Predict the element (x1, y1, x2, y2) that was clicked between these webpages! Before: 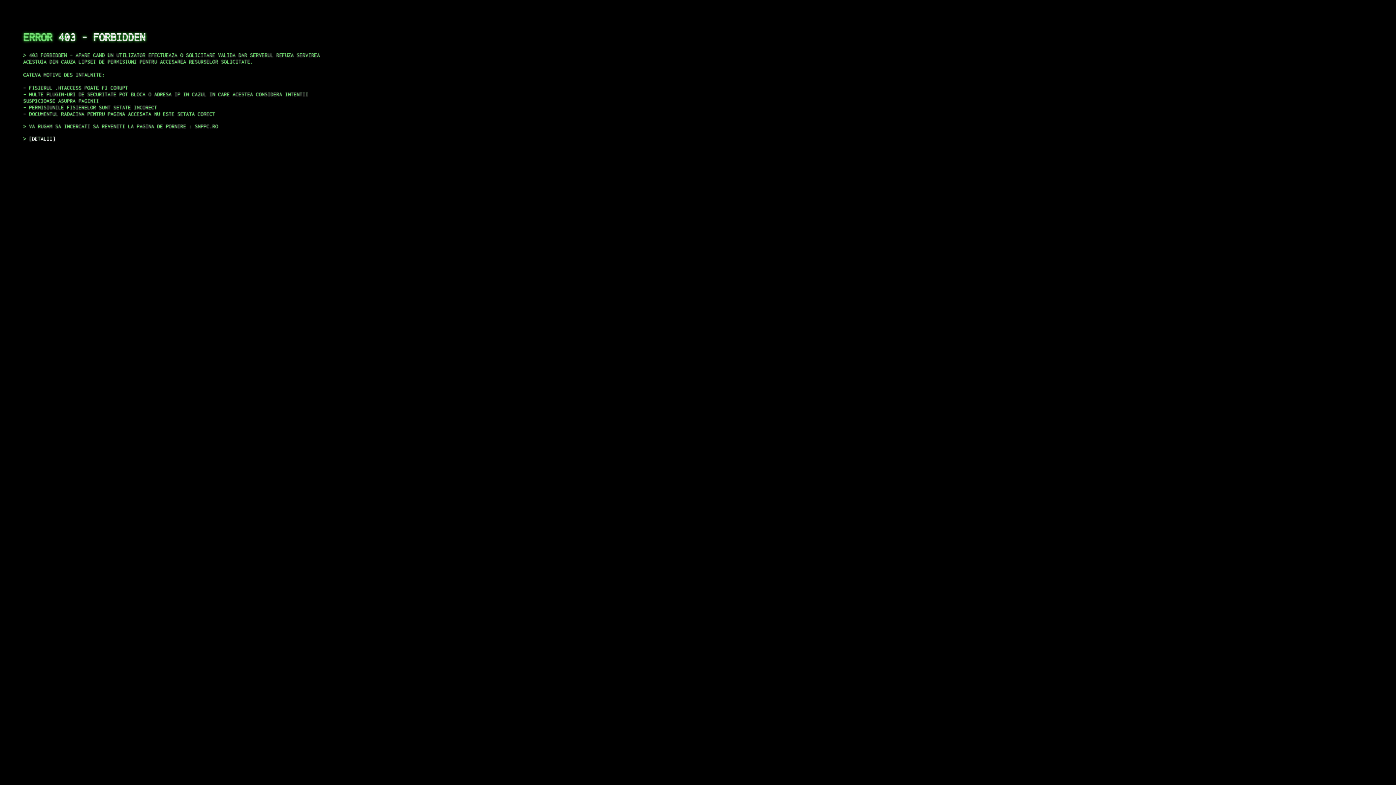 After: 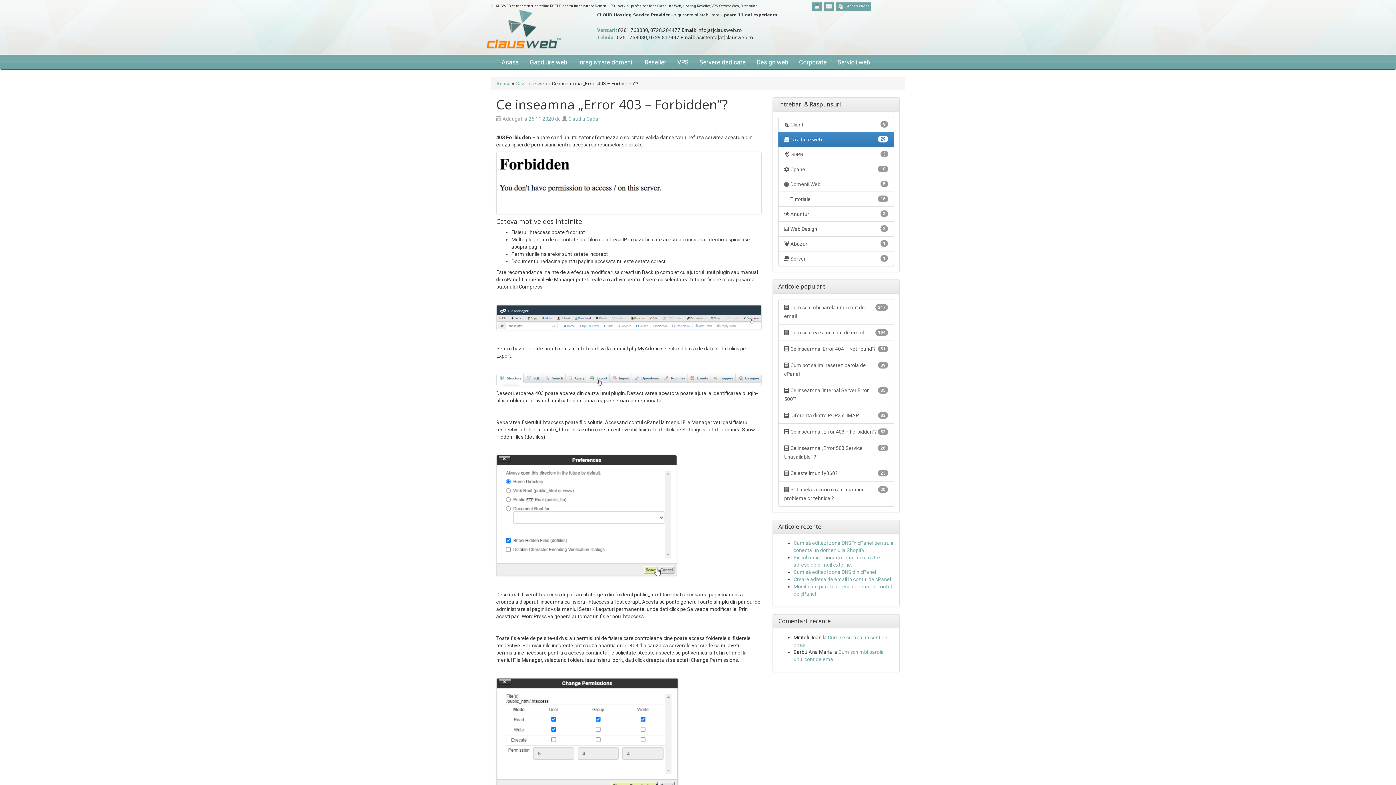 Action: bbox: (29, 135, 55, 141) label: DETALII